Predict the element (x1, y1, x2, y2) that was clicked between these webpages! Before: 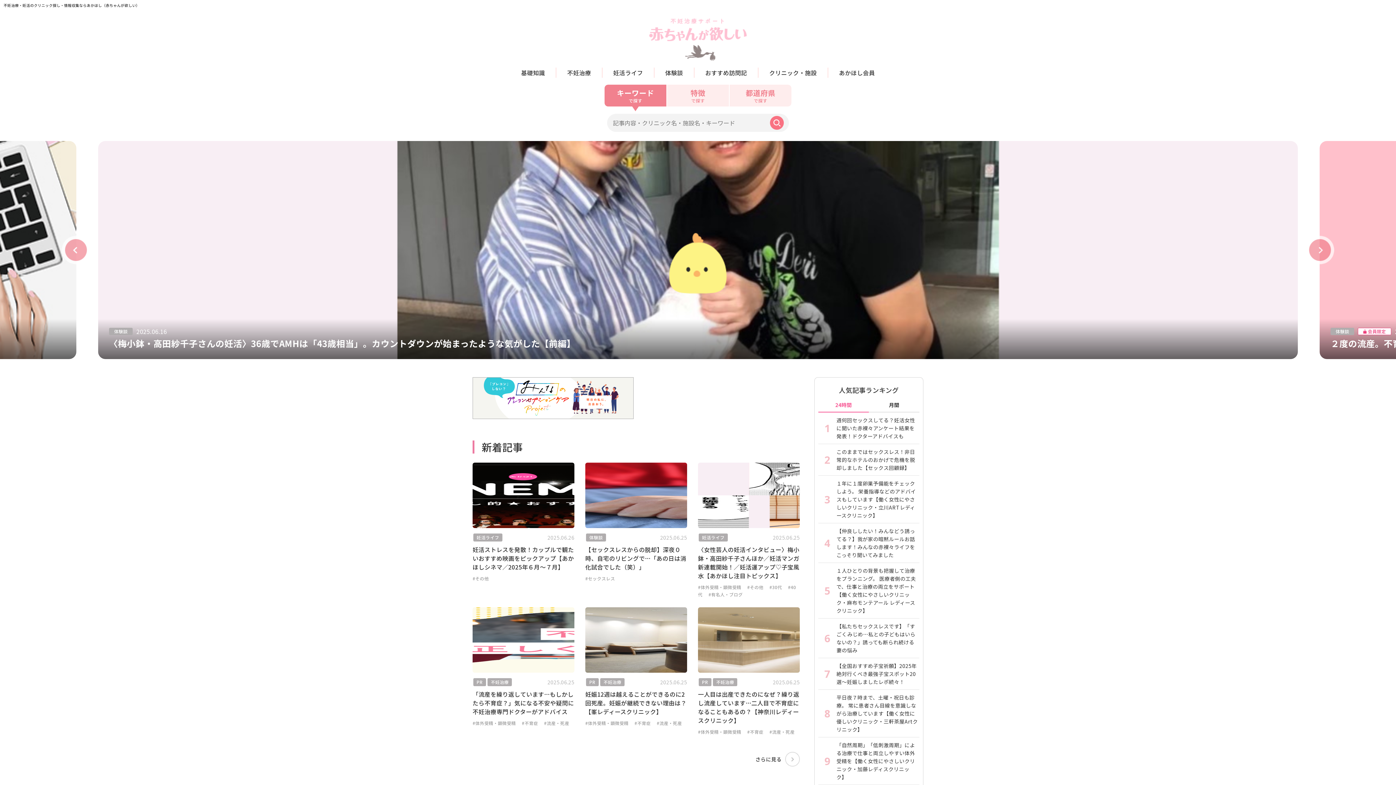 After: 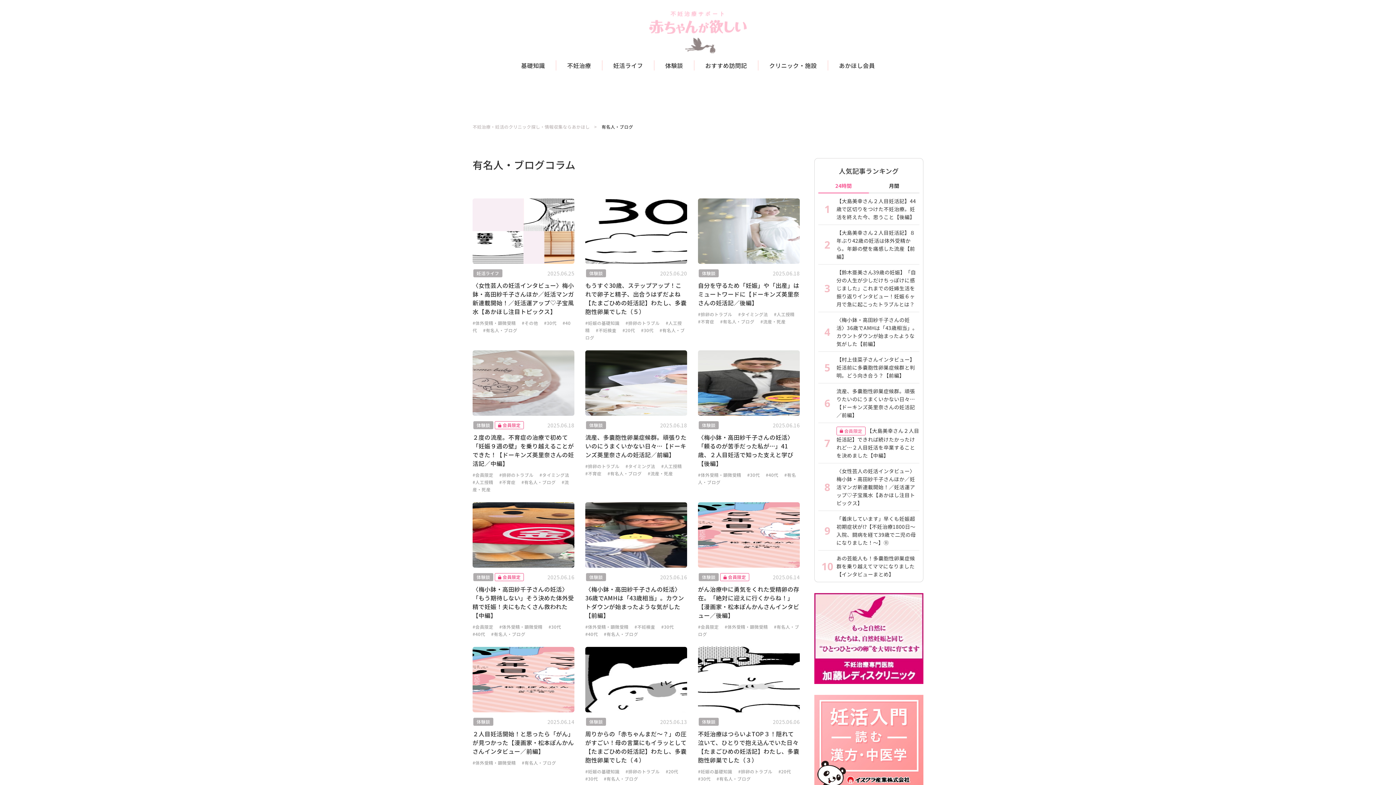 Action: bbox: (708, 591, 742, 597) label: #有名人・ブログ